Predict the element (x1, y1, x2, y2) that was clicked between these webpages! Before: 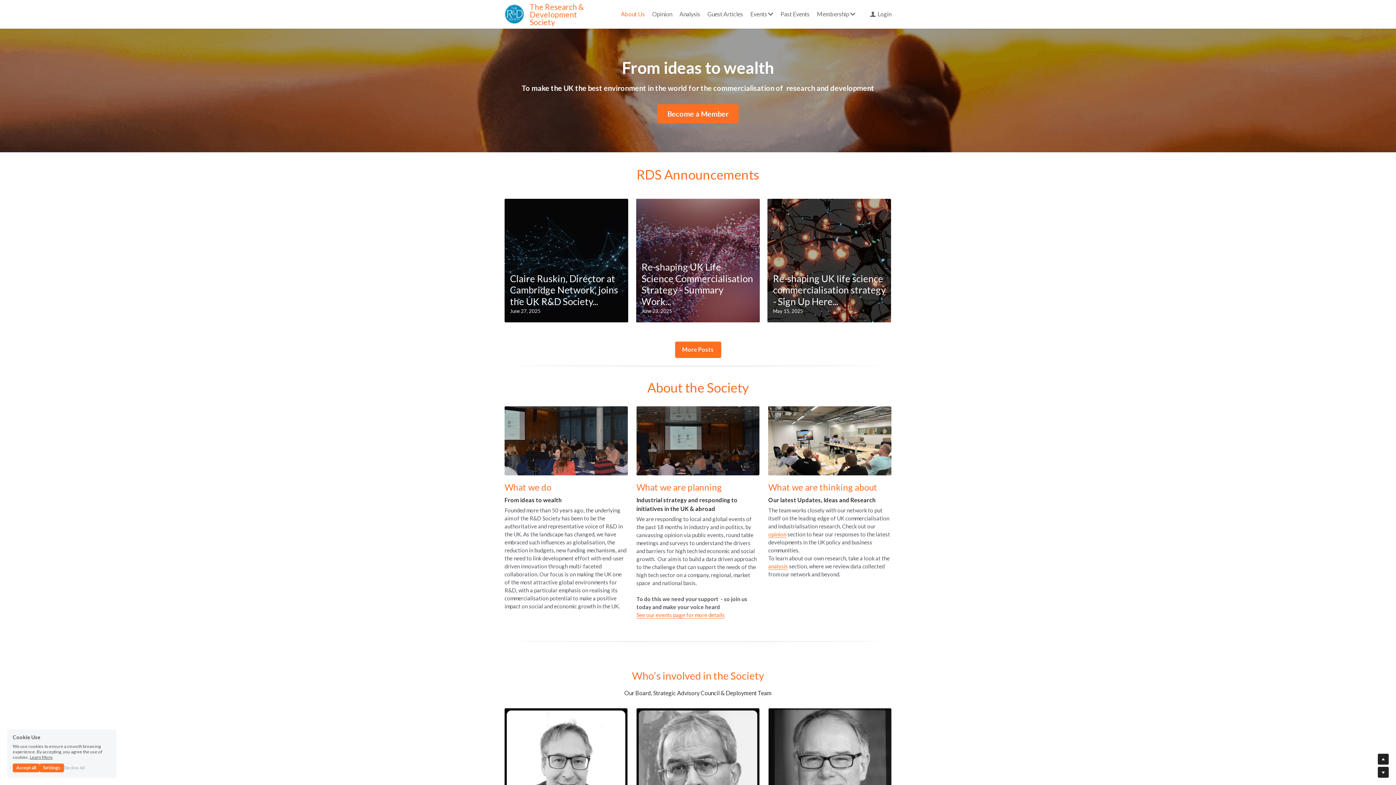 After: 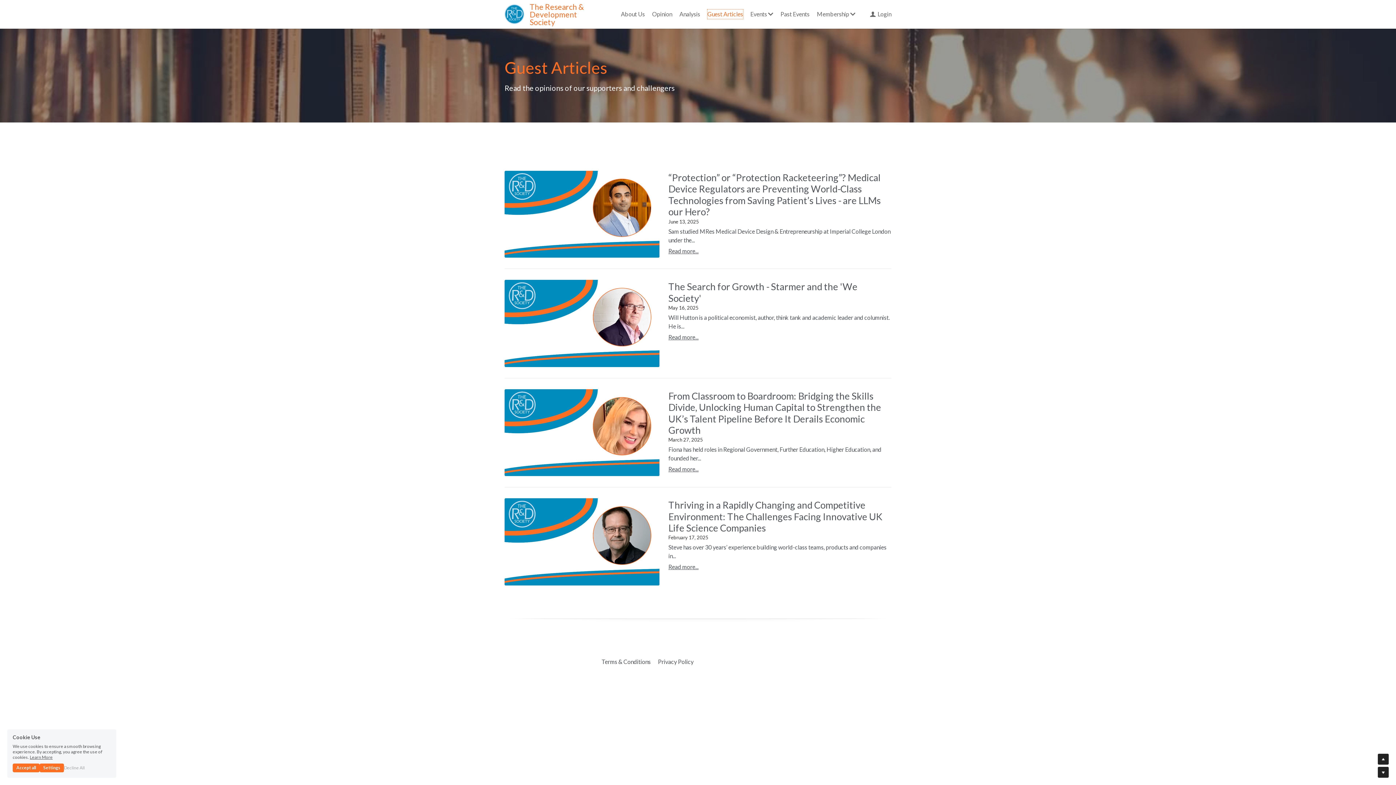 Action: label: Guest Articles bbox: (707, 9, 743, 18)